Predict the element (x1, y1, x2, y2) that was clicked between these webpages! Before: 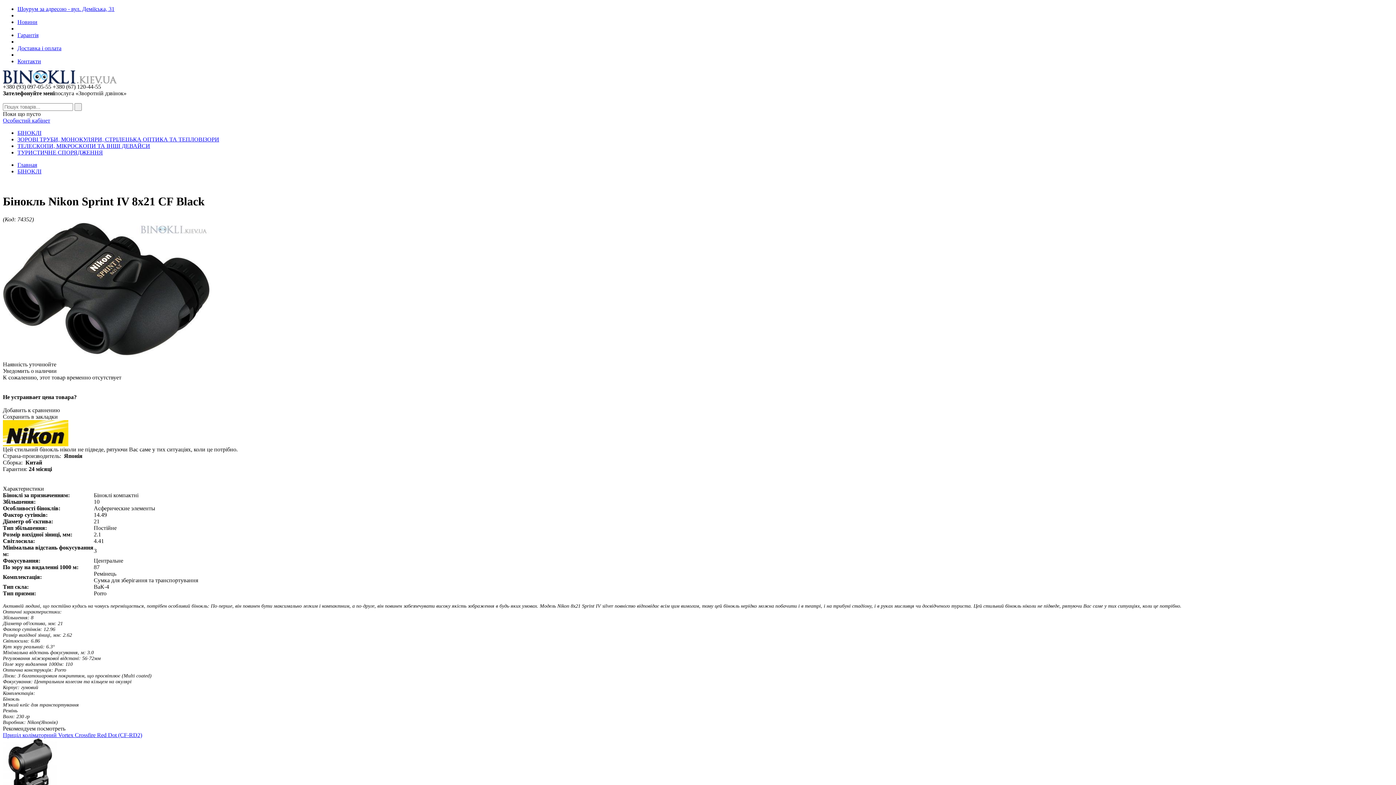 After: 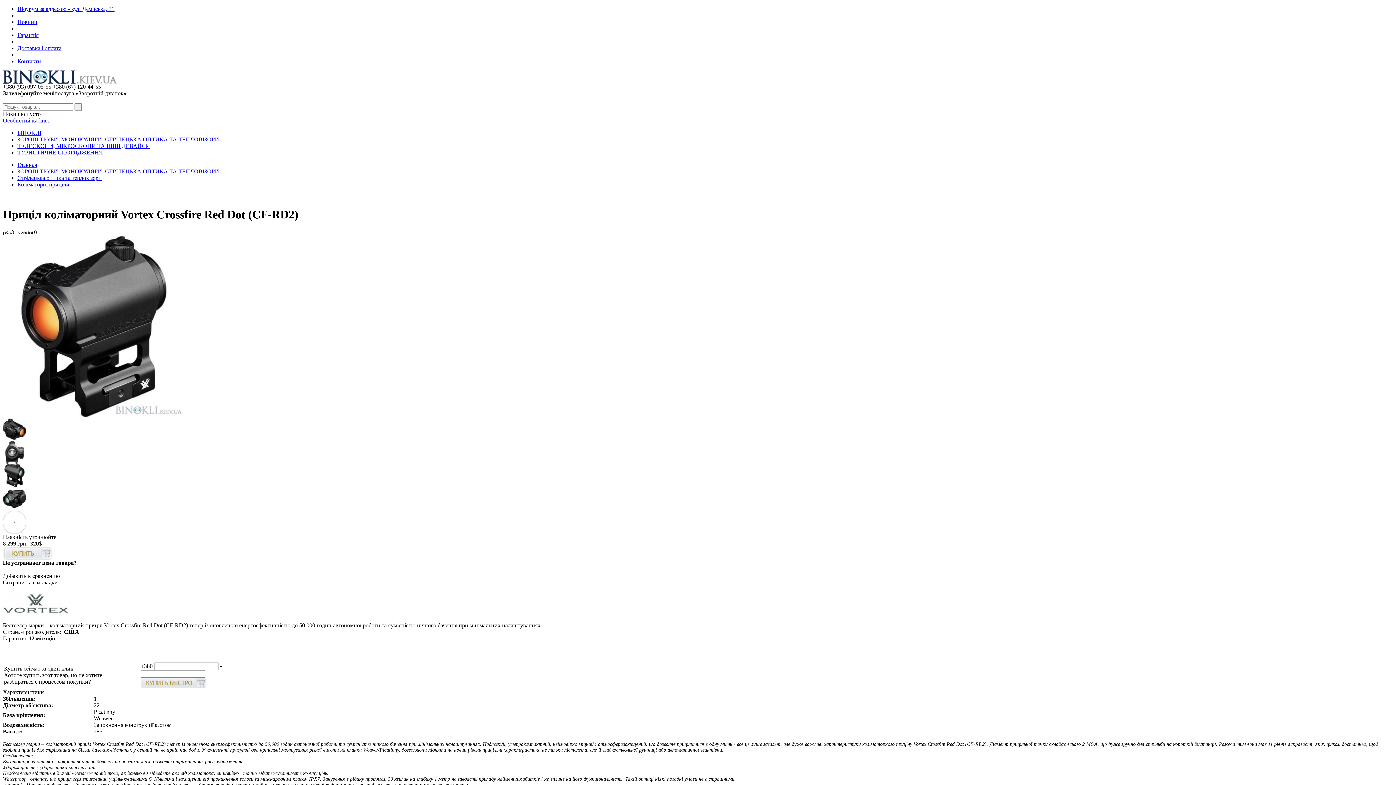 Action: bbox: (2, 732, 142, 738) label: Приціл коліматорний Vortex Crossfire Red Dot (CF-RD2)